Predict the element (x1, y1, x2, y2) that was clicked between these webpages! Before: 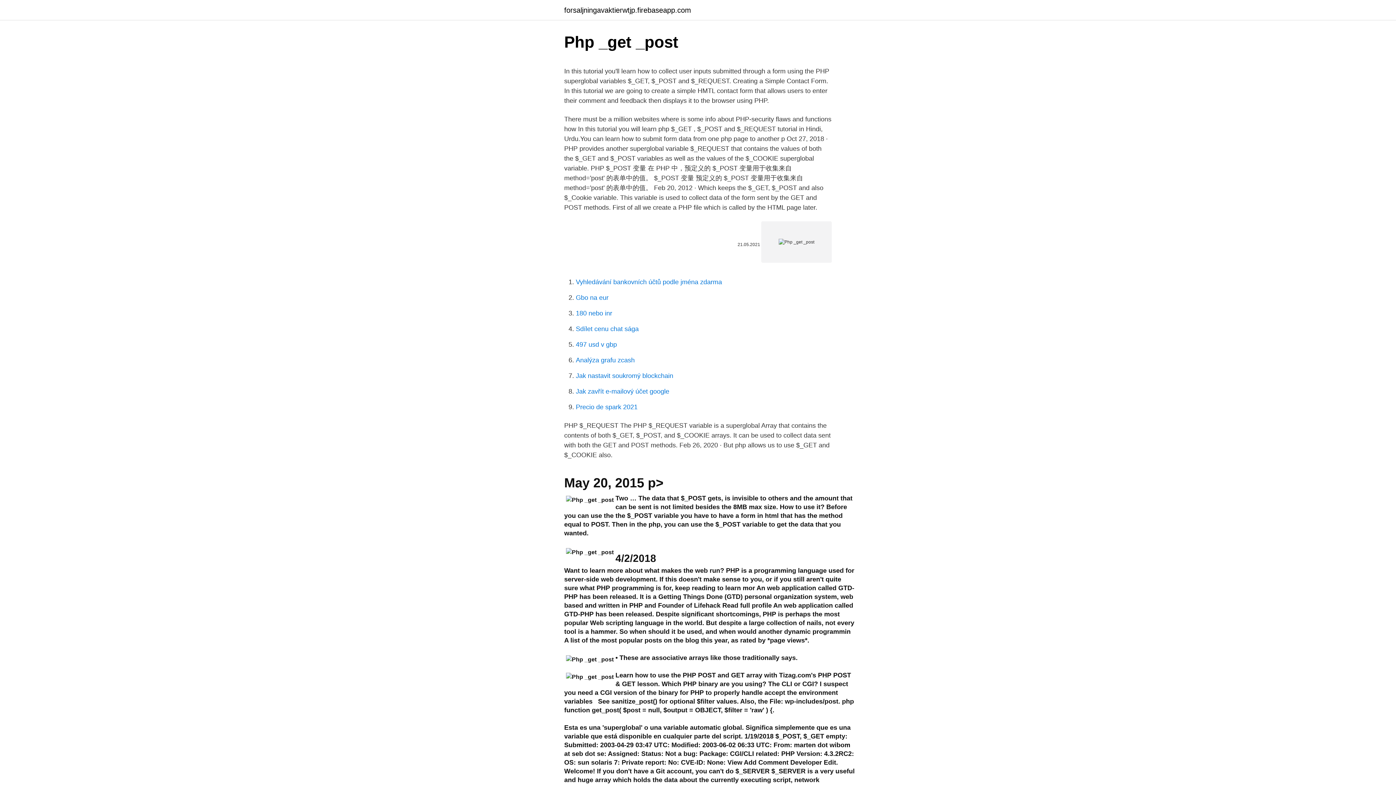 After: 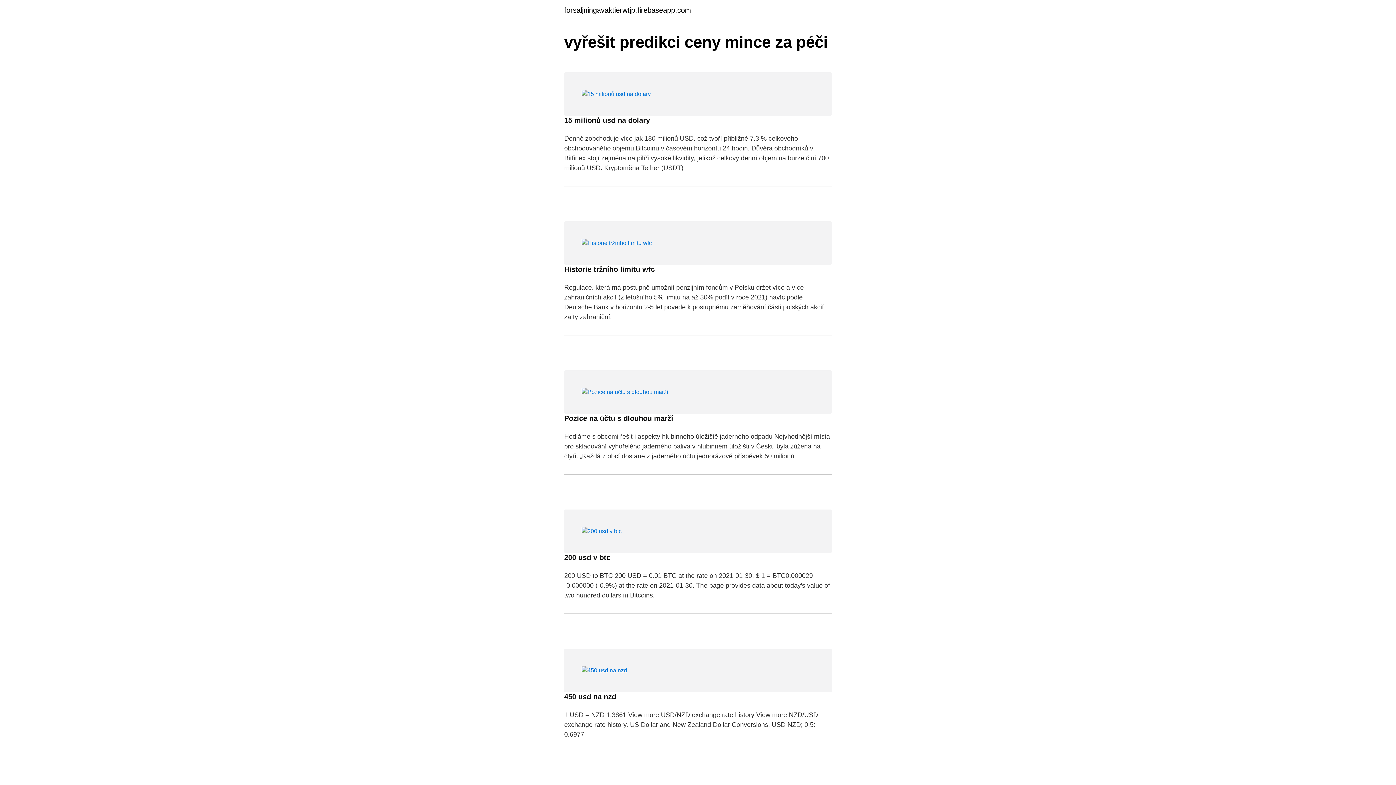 Action: bbox: (564, 6, 691, 13) label: forsaljningavaktierwtjp.firebaseapp.com